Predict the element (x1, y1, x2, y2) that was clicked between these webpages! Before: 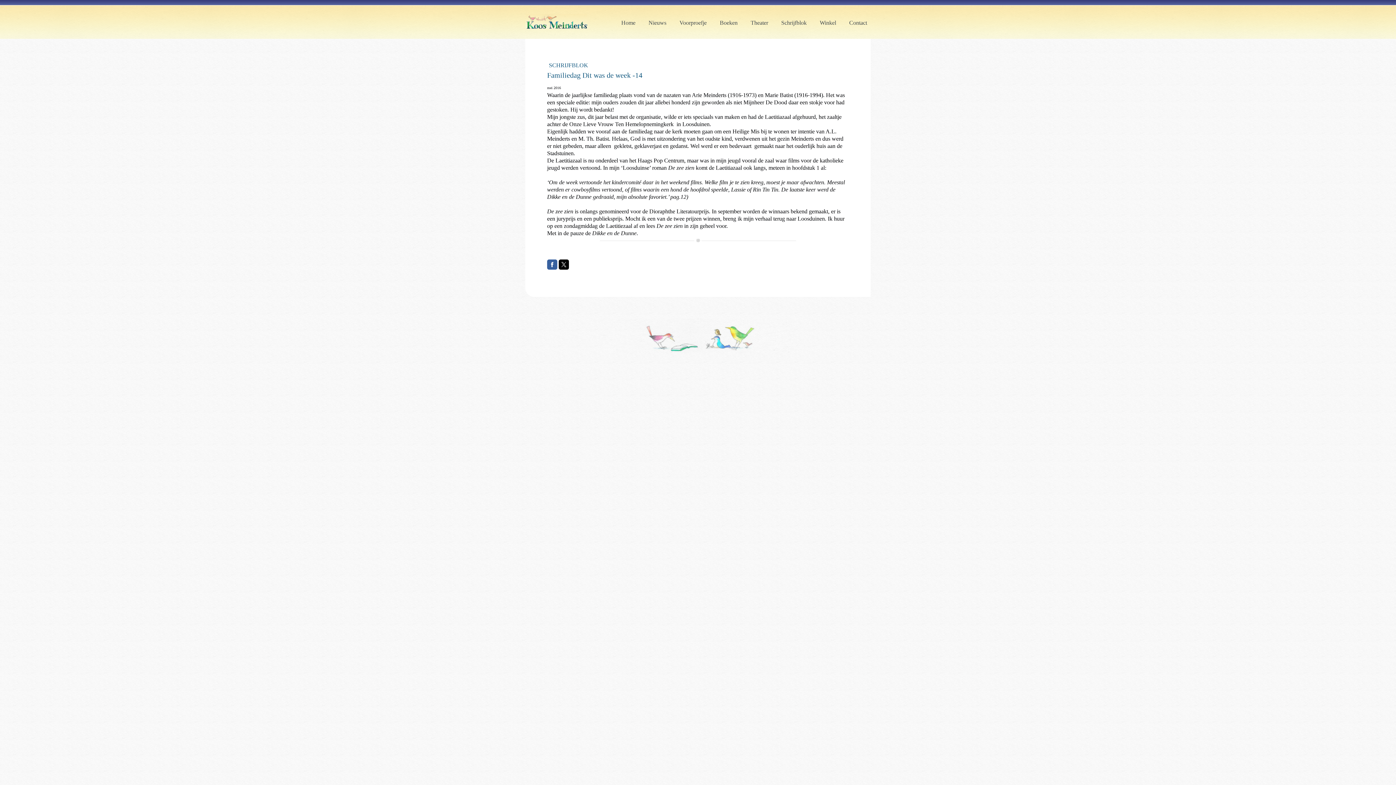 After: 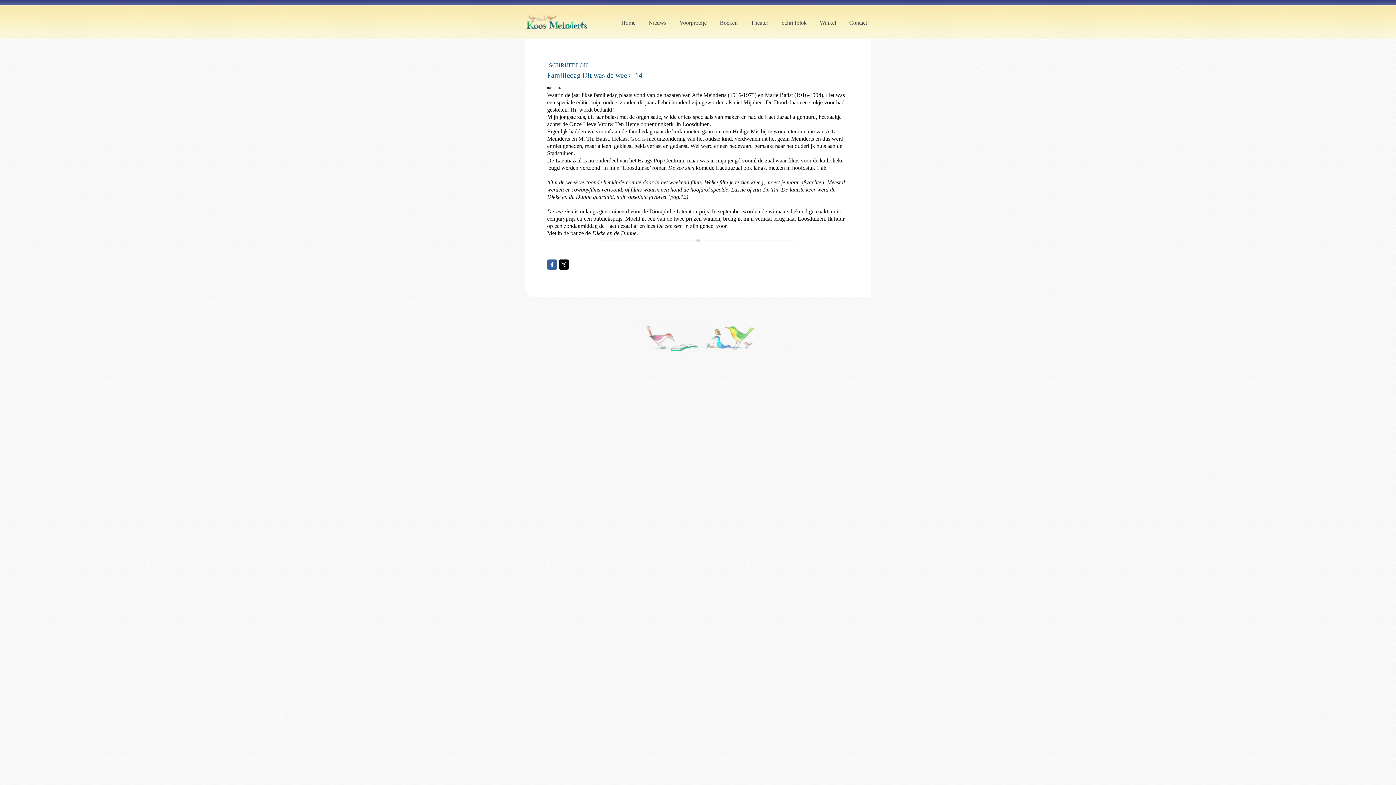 Action: bbox: (558, 259, 569, 269)